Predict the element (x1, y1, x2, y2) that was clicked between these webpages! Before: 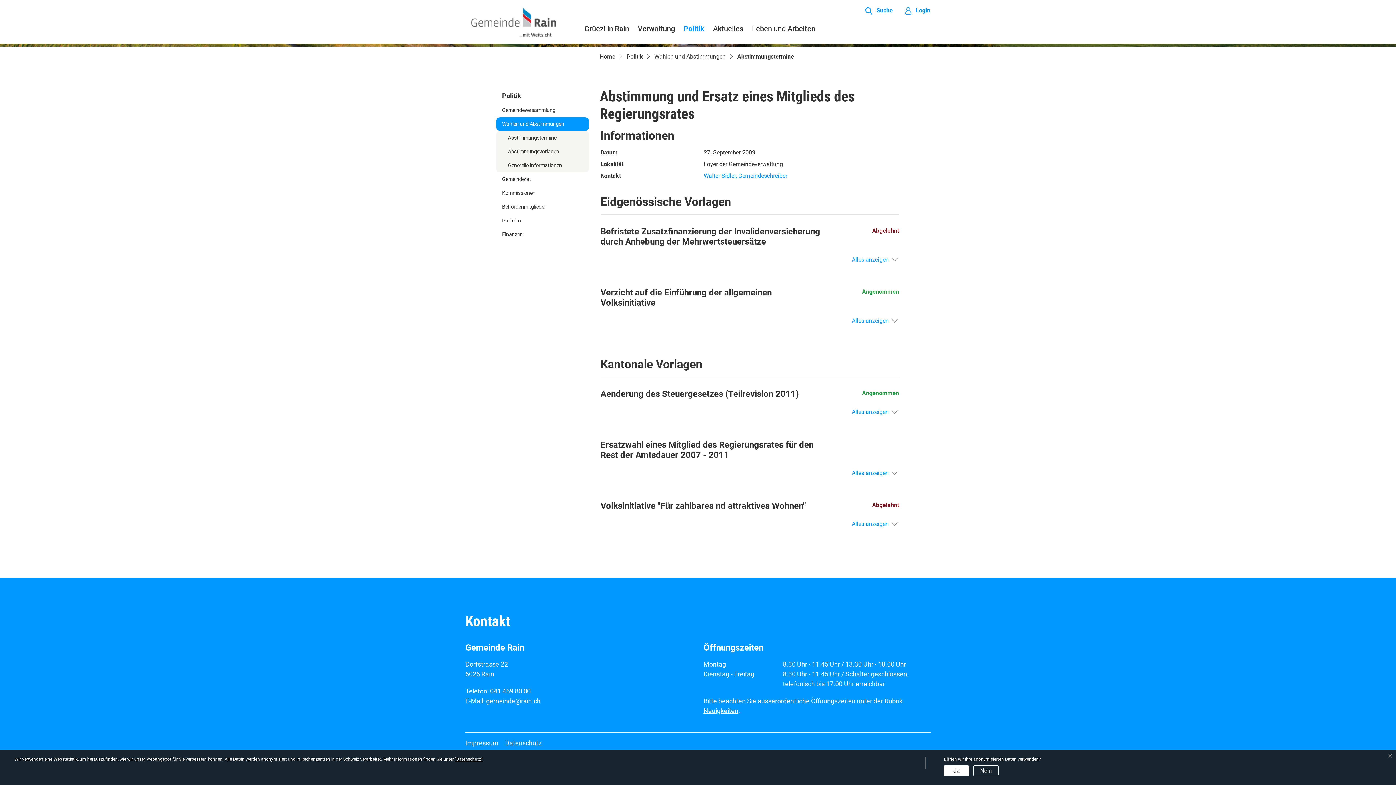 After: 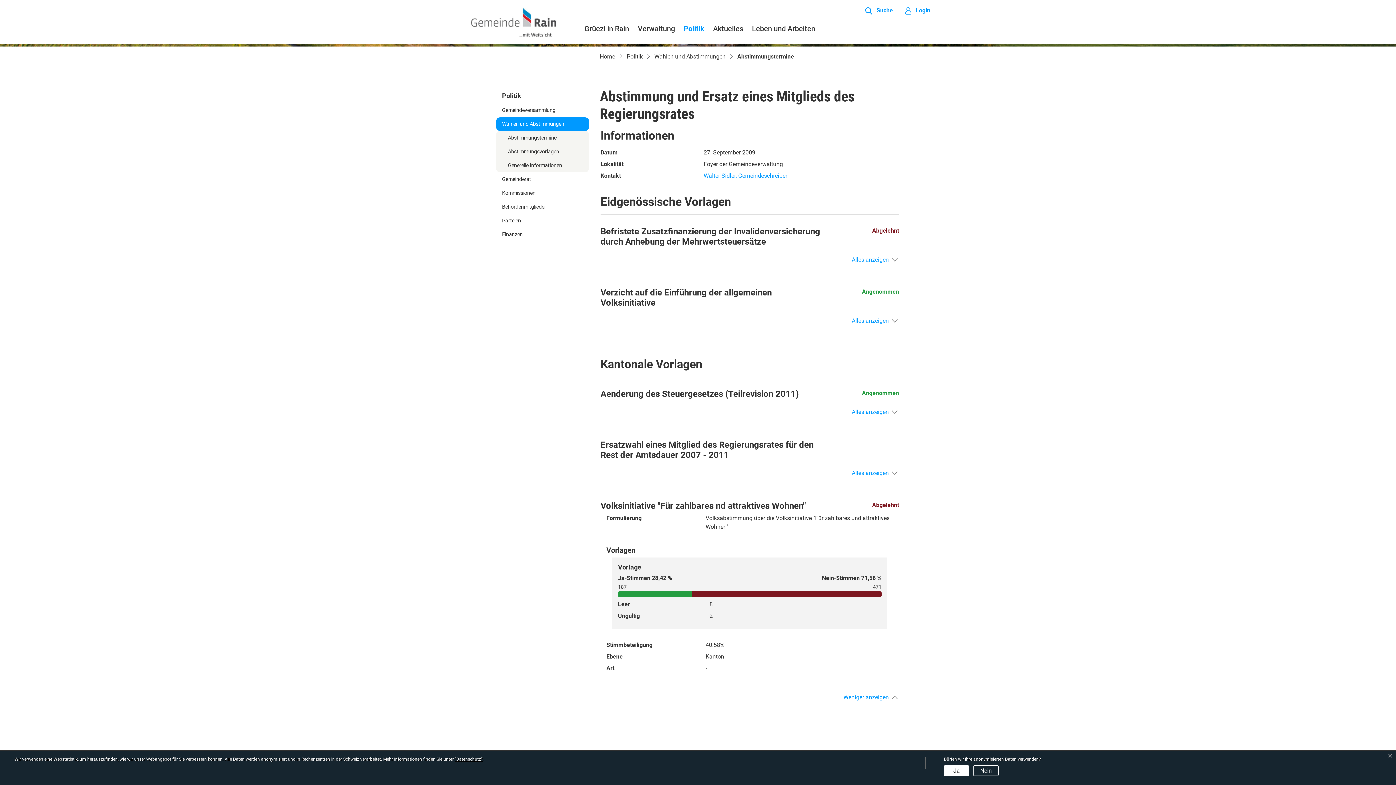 Action: label: Alles anzeigen bbox: (852, 520, 889, 527)